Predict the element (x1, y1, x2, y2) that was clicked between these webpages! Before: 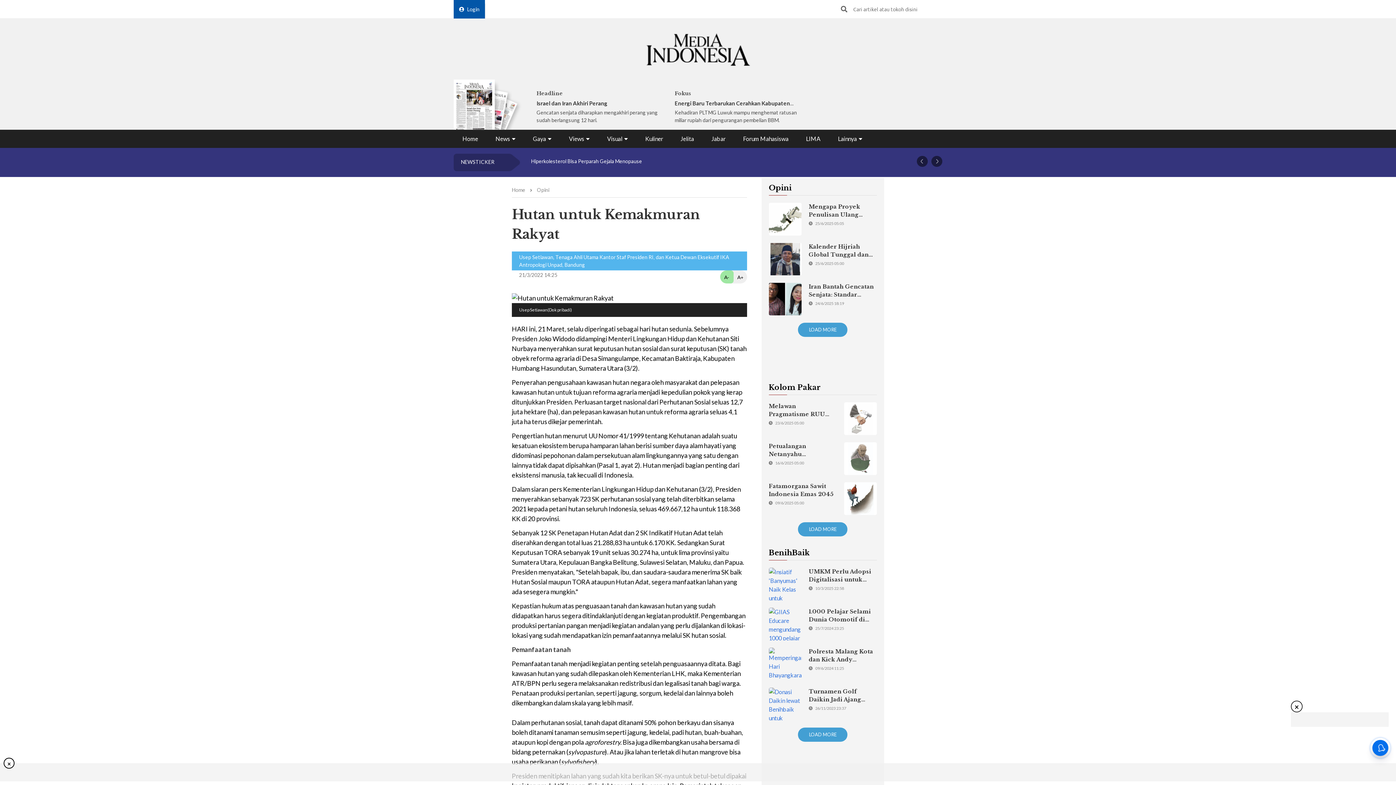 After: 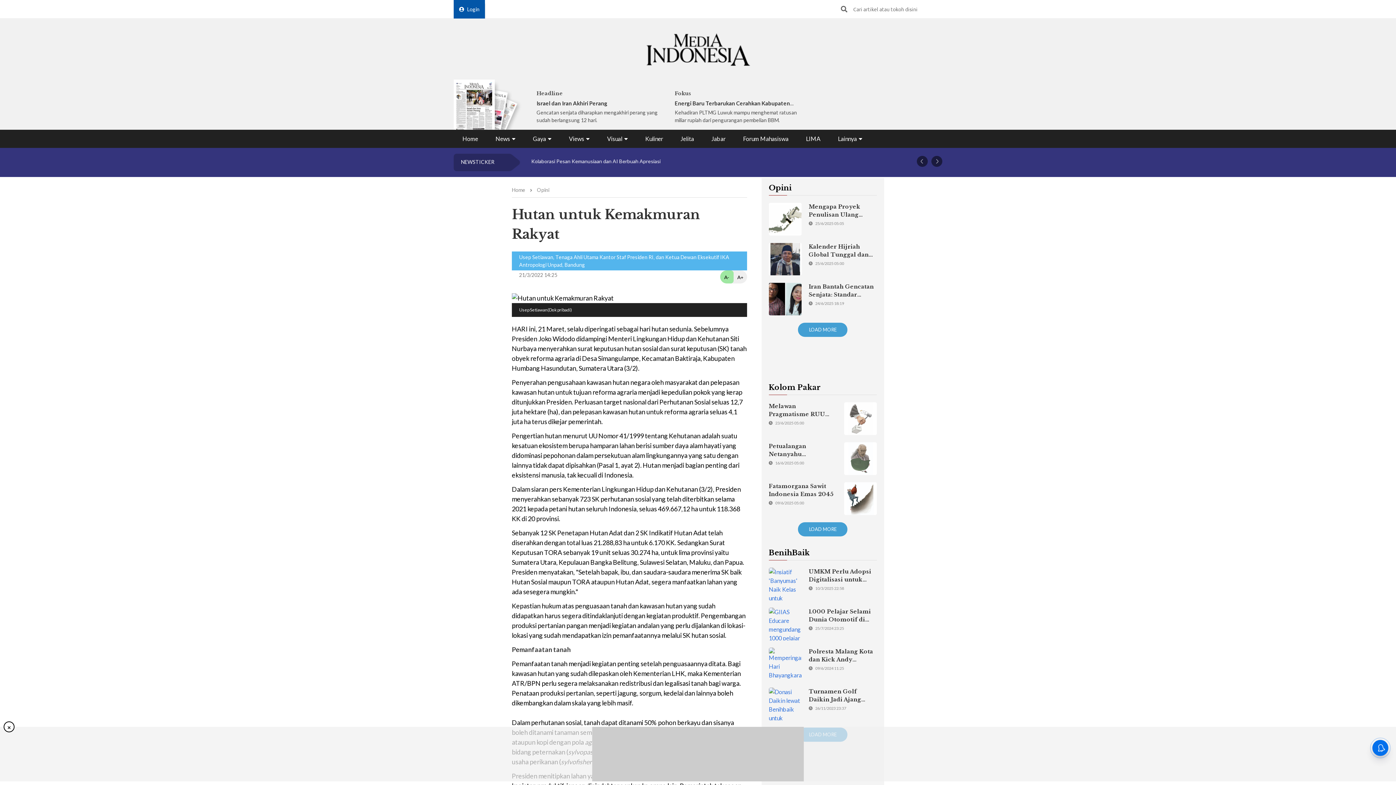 Action: label: × bbox: (1291, 701, 1302, 712)